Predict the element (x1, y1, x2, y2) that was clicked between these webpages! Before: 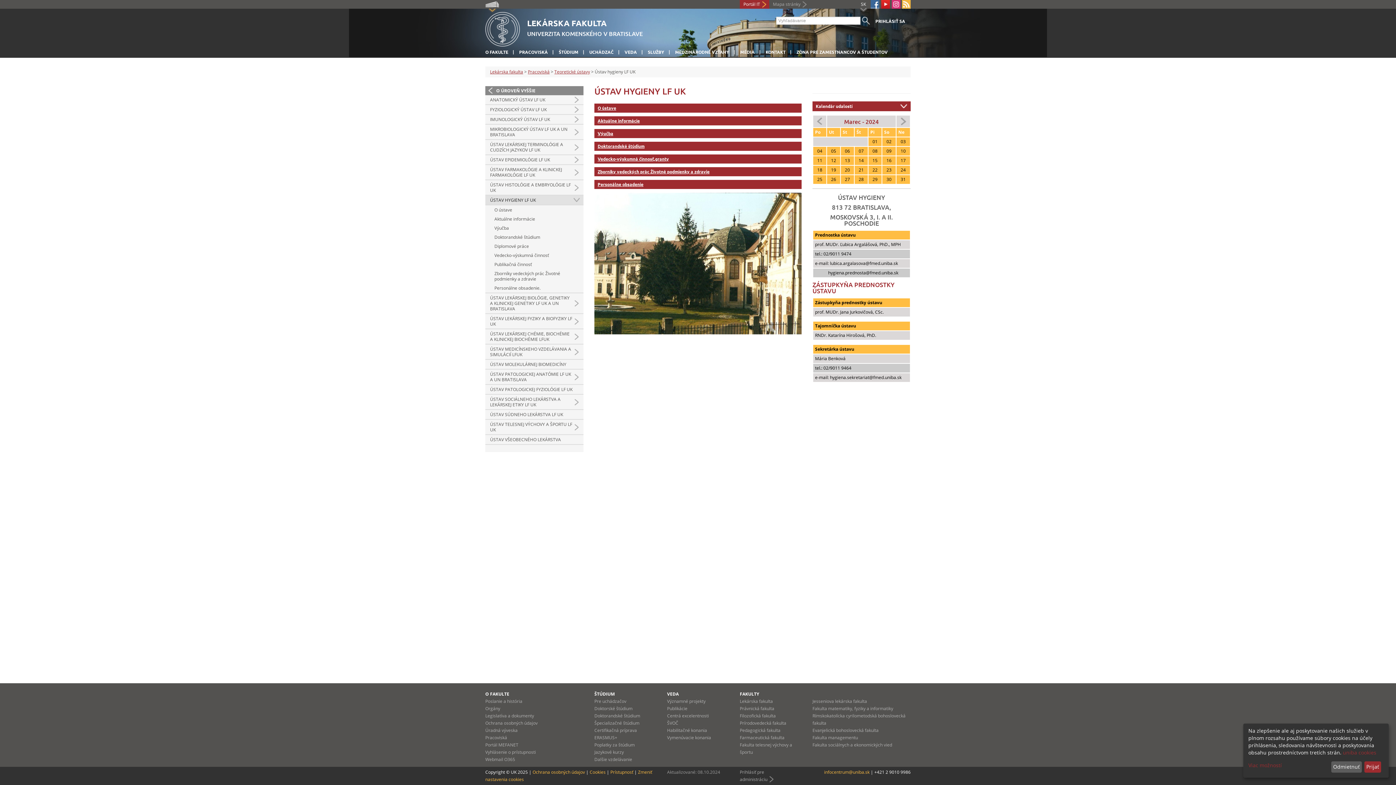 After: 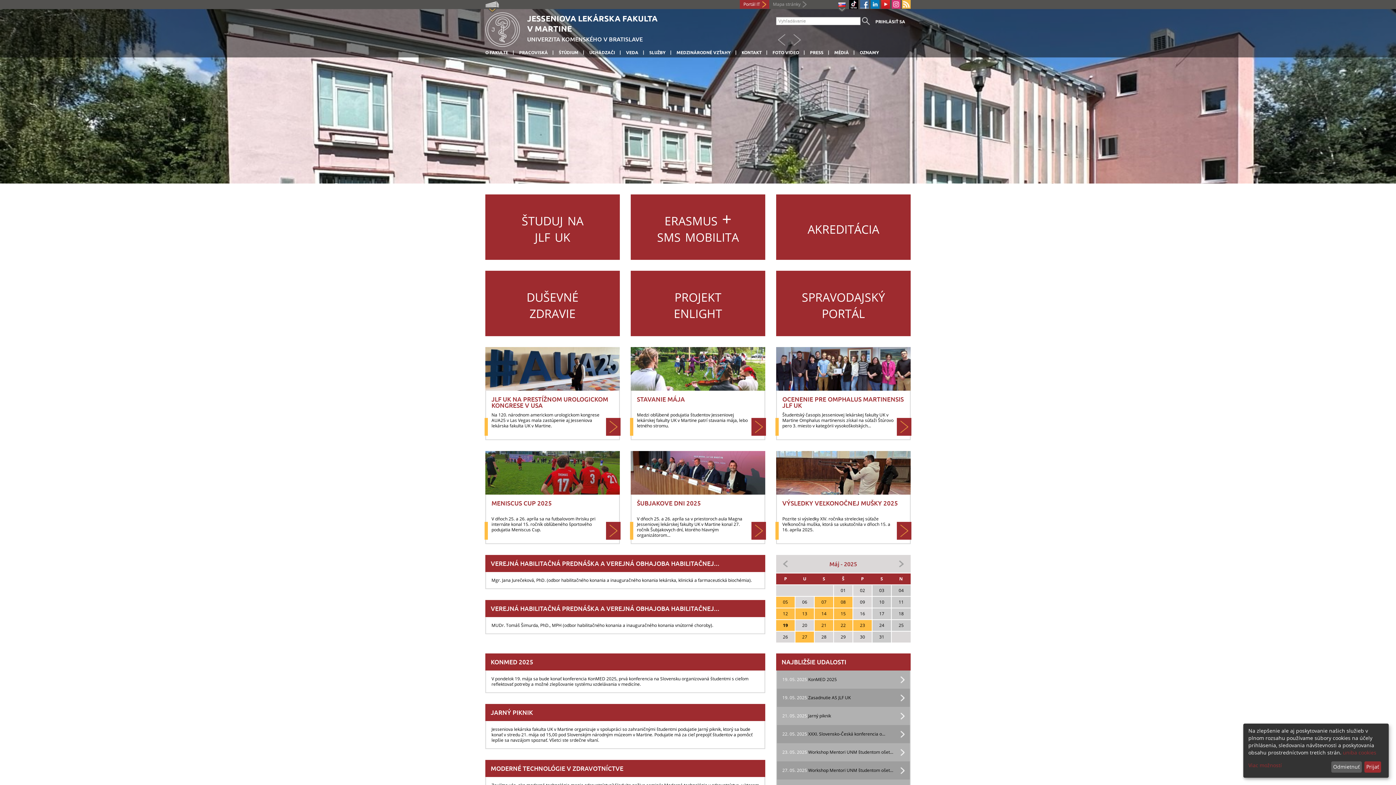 Action: label: Jesseniova lekárska fakulta bbox: (812, 698, 867, 704)